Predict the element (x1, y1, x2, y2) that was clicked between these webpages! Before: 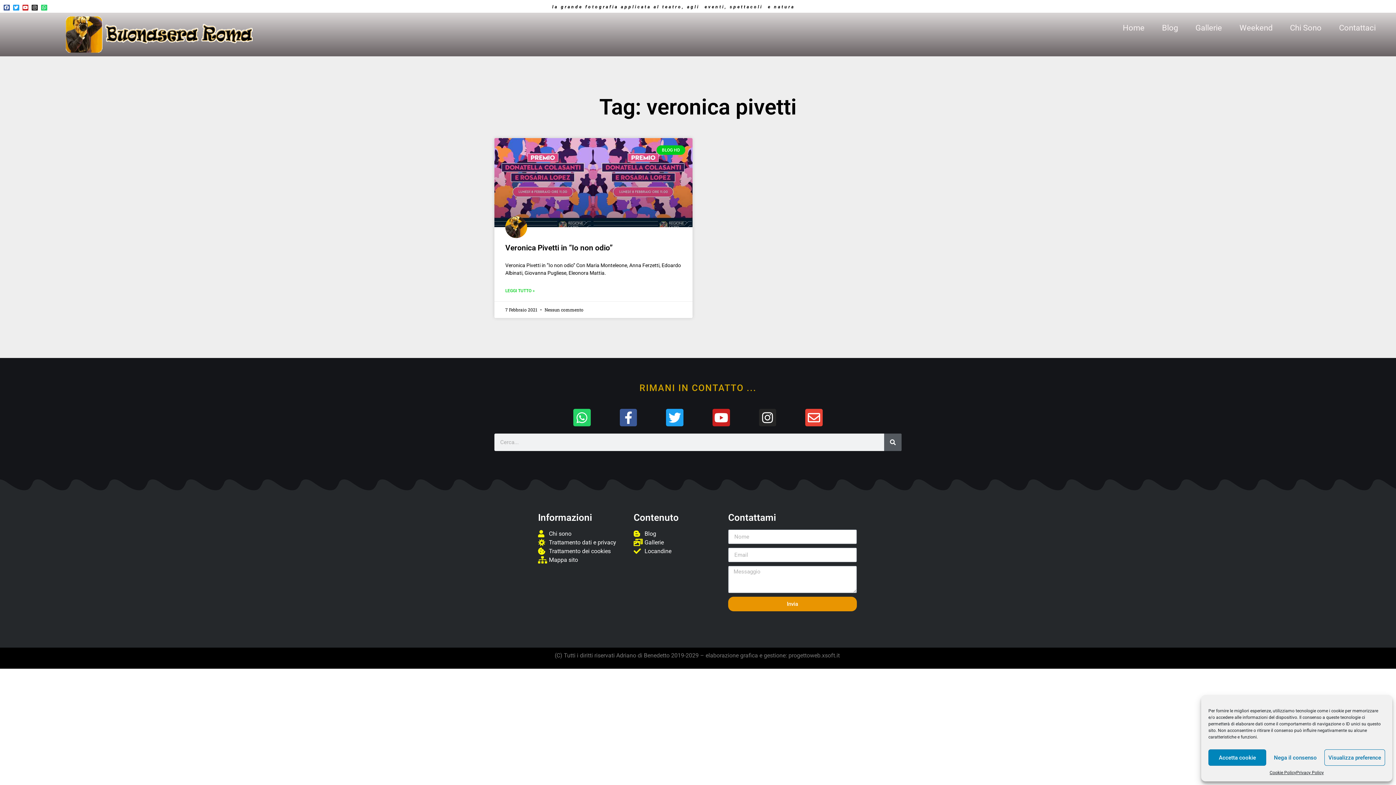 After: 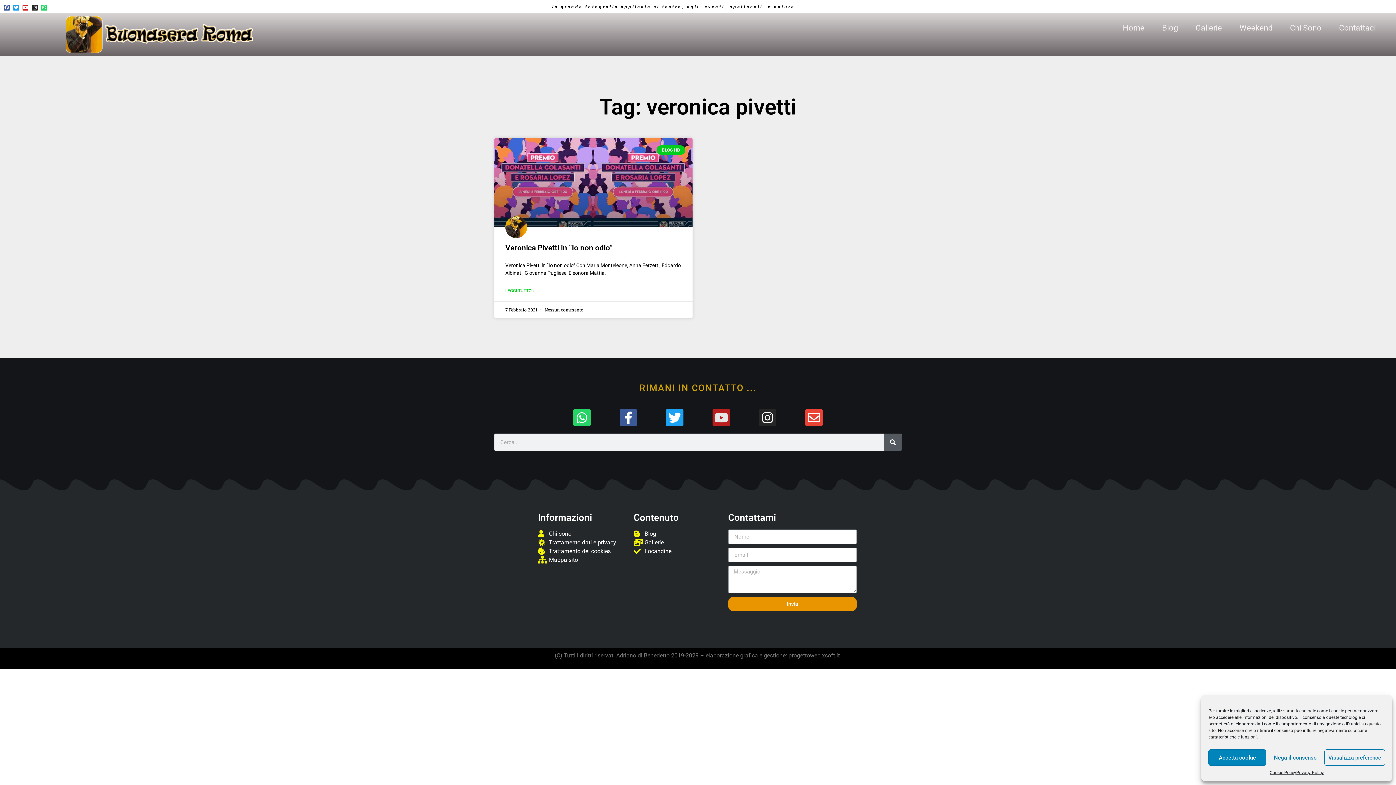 Action: bbox: (712, 409, 730, 426) label: Youtube